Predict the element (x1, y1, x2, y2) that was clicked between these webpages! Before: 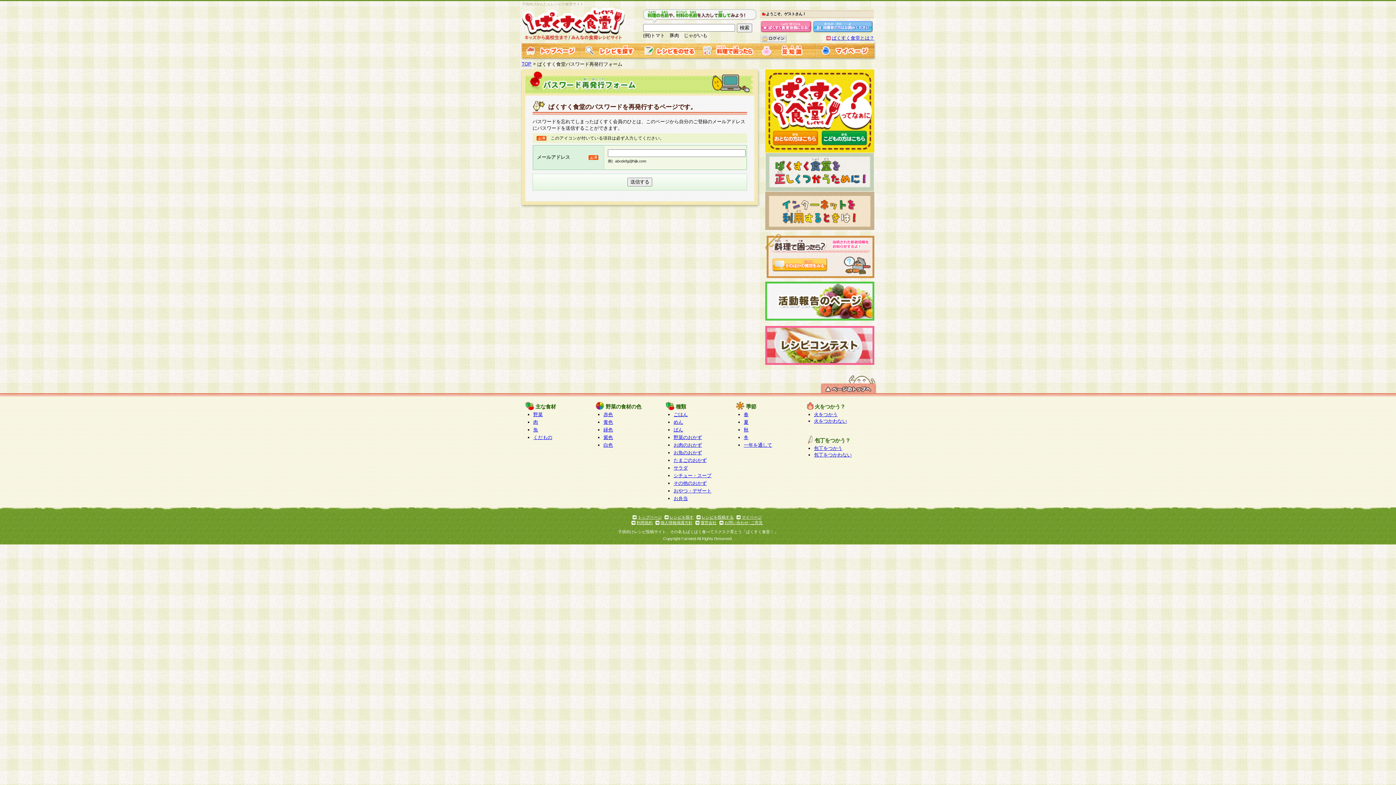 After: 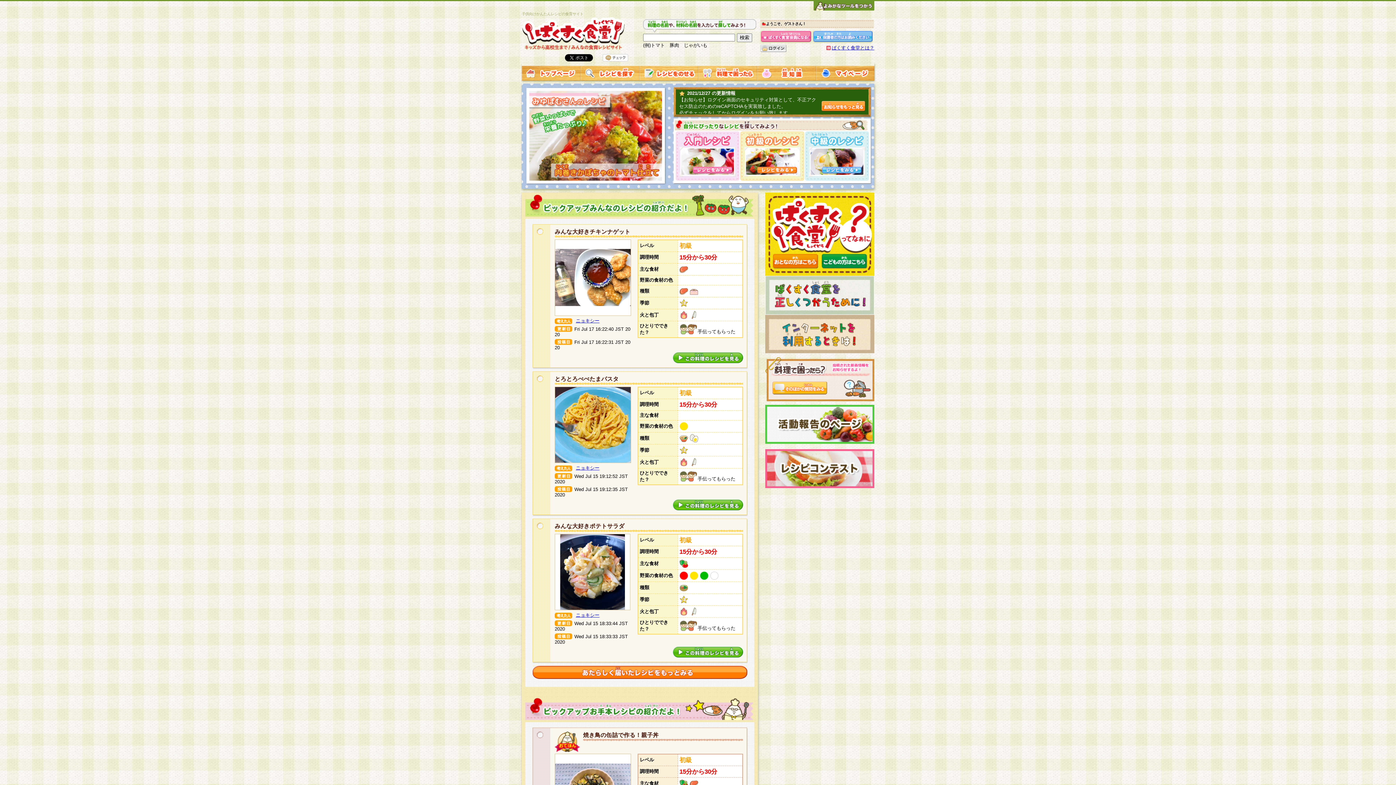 Action: label: TOP bbox: (521, 61, 531, 66)